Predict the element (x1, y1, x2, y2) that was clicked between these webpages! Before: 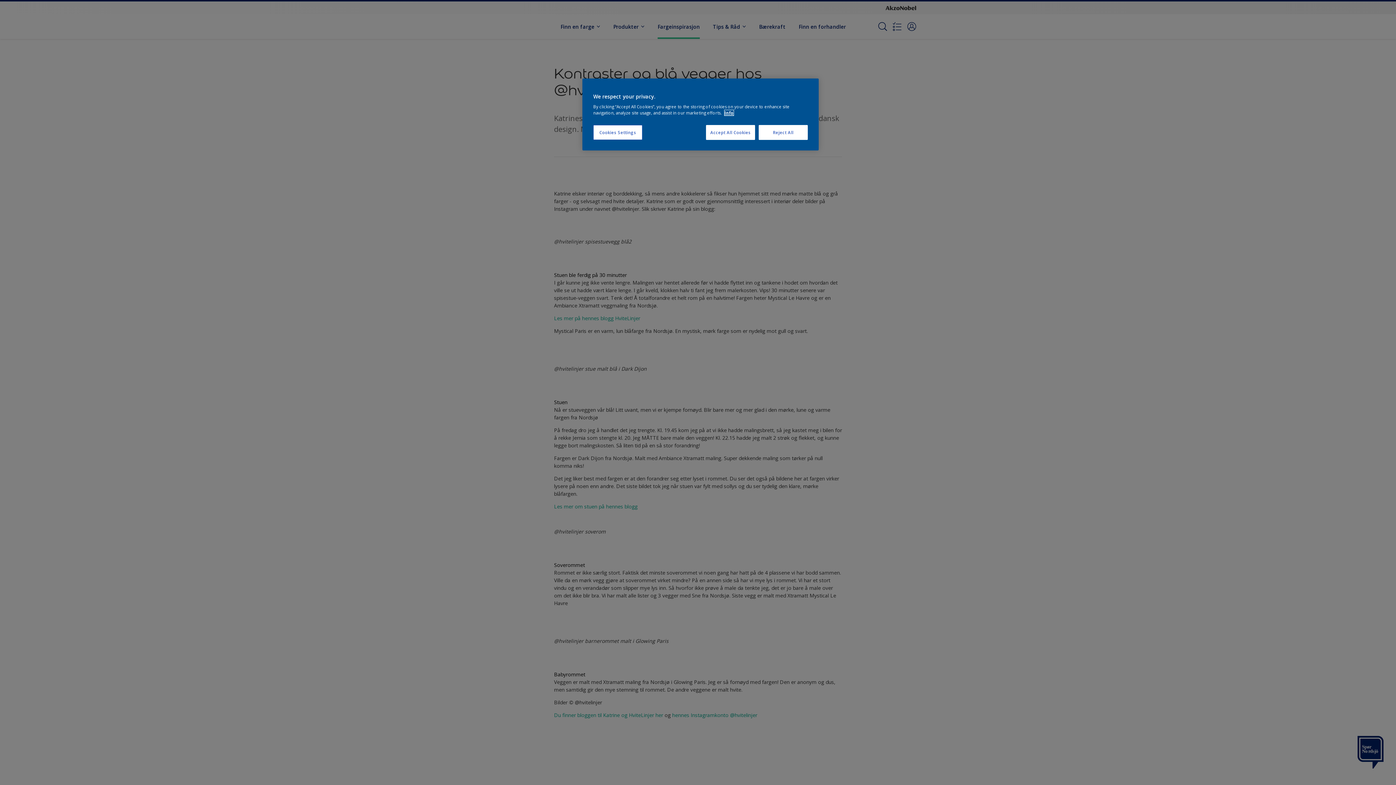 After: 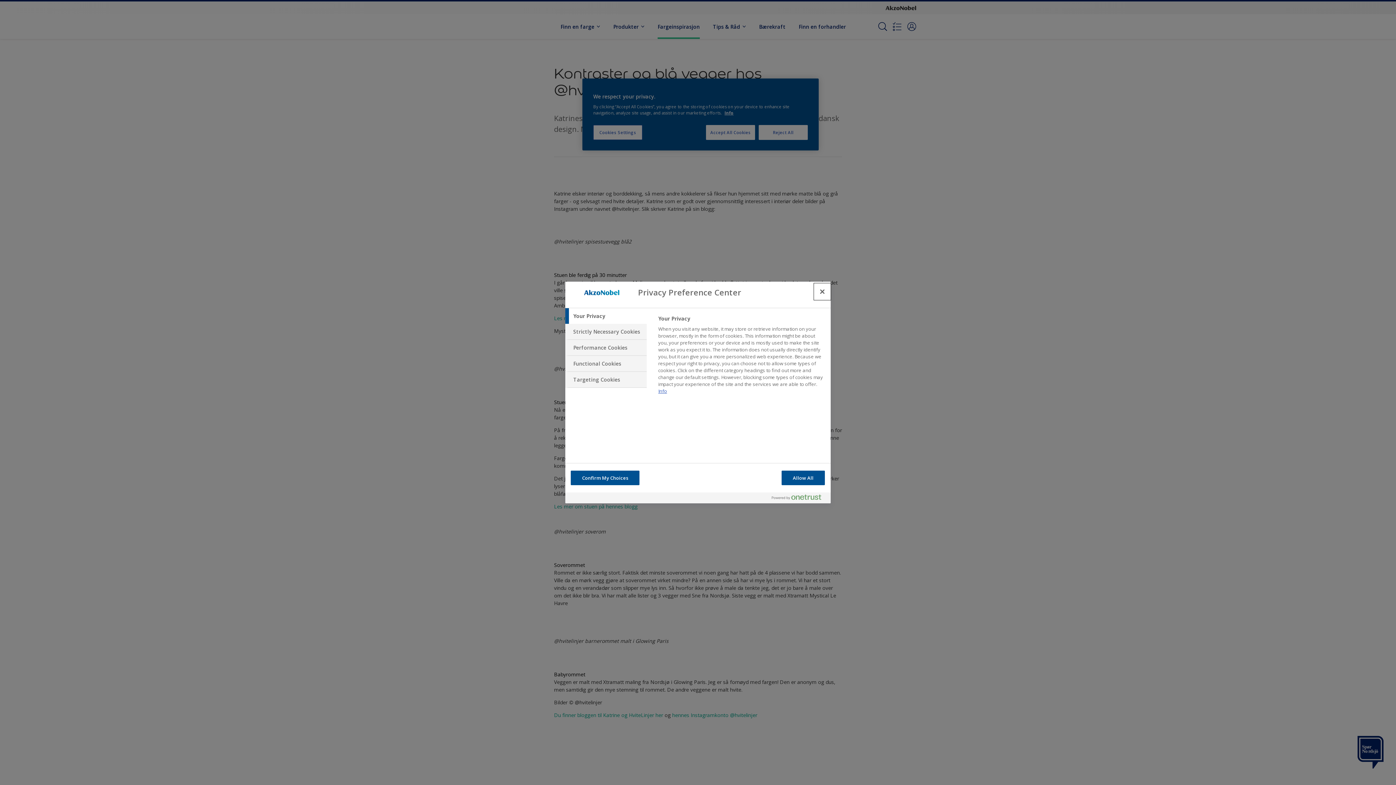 Action: label: Cookies Settings bbox: (593, 125, 642, 140)